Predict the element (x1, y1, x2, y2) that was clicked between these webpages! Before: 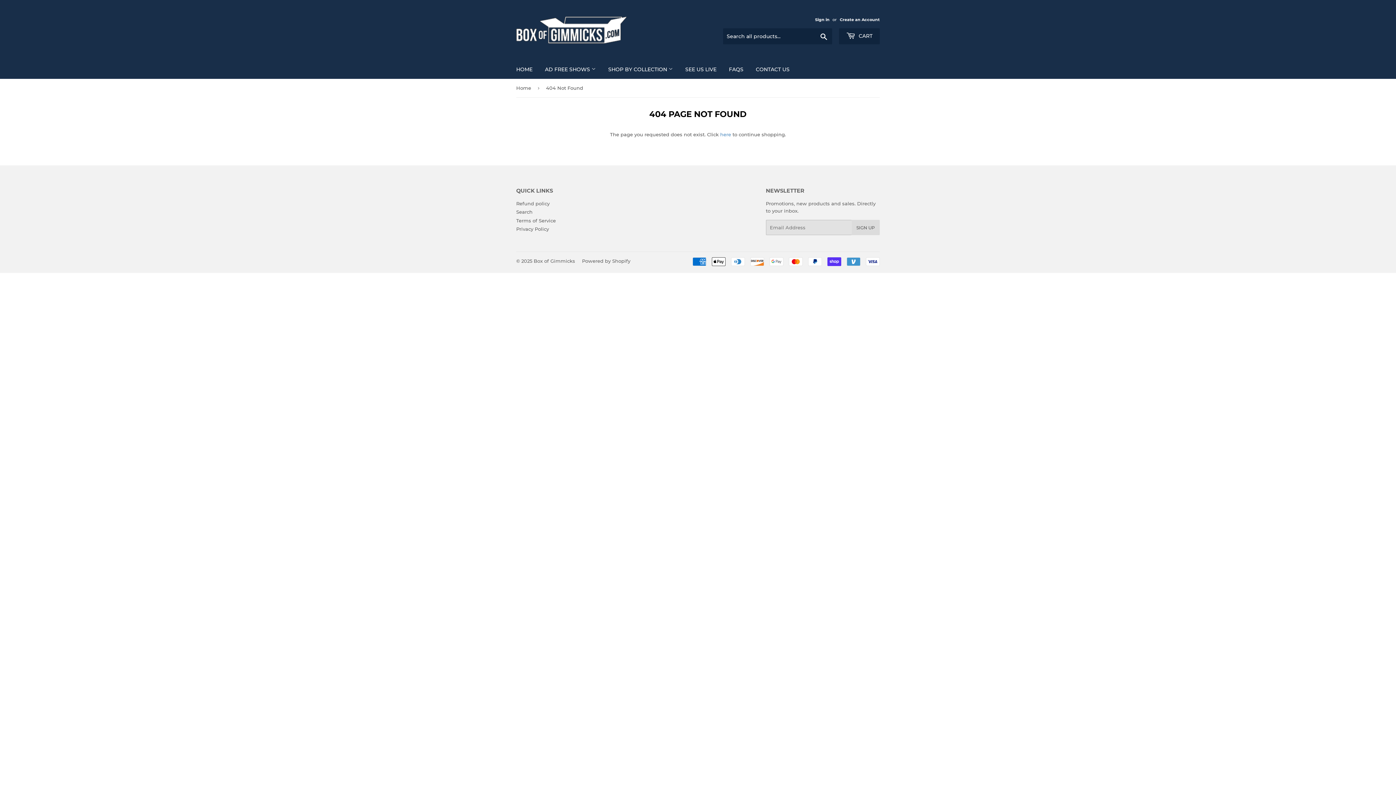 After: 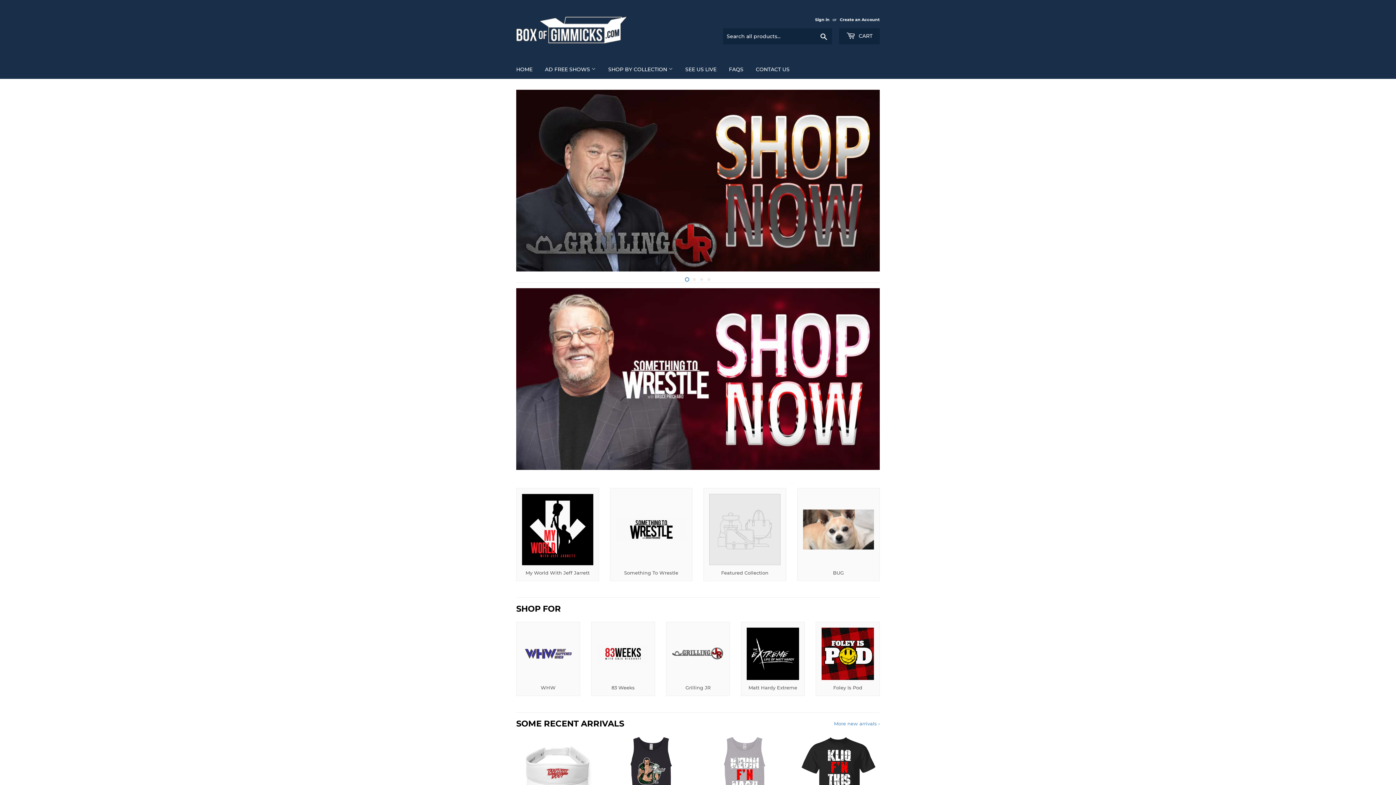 Action: bbox: (533, 258, 575, 264) label: Box of Gimmicks